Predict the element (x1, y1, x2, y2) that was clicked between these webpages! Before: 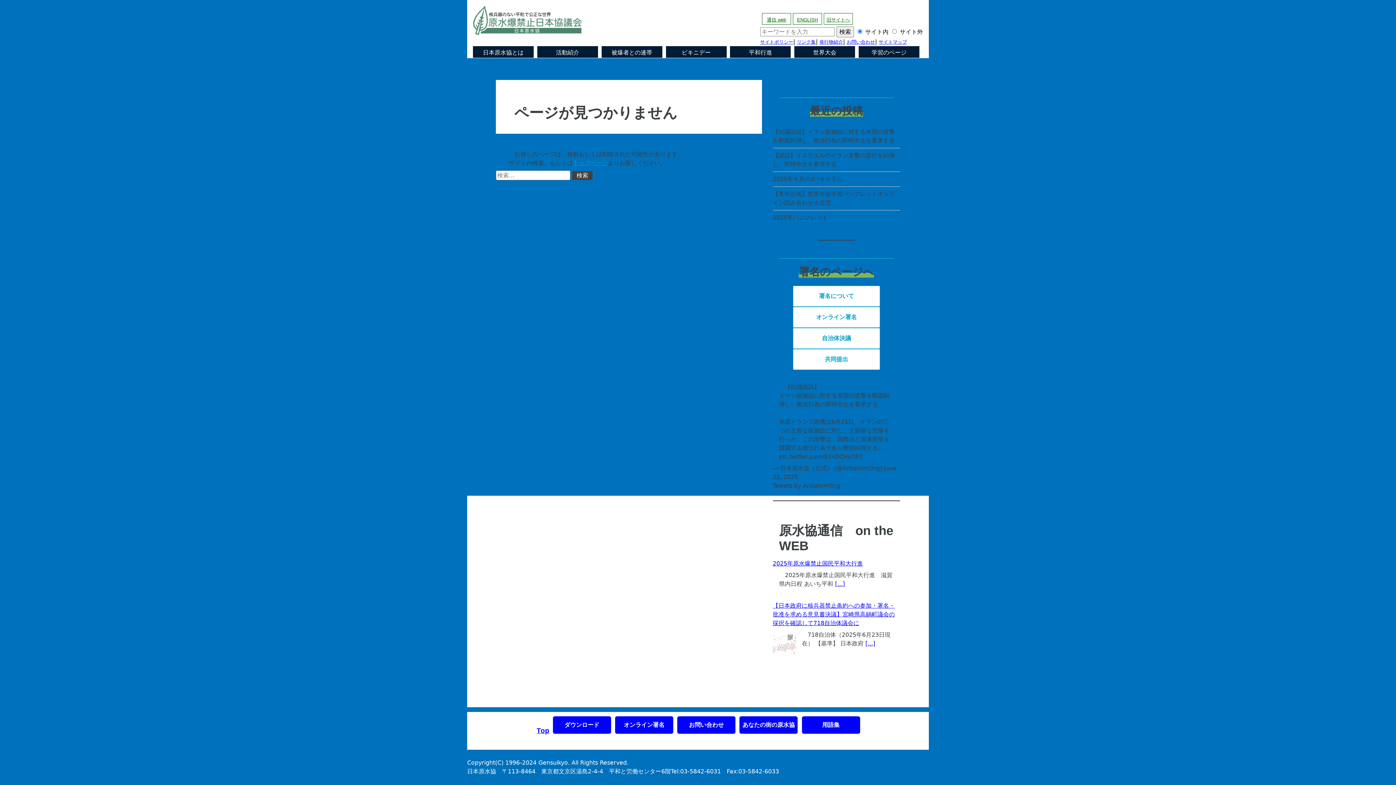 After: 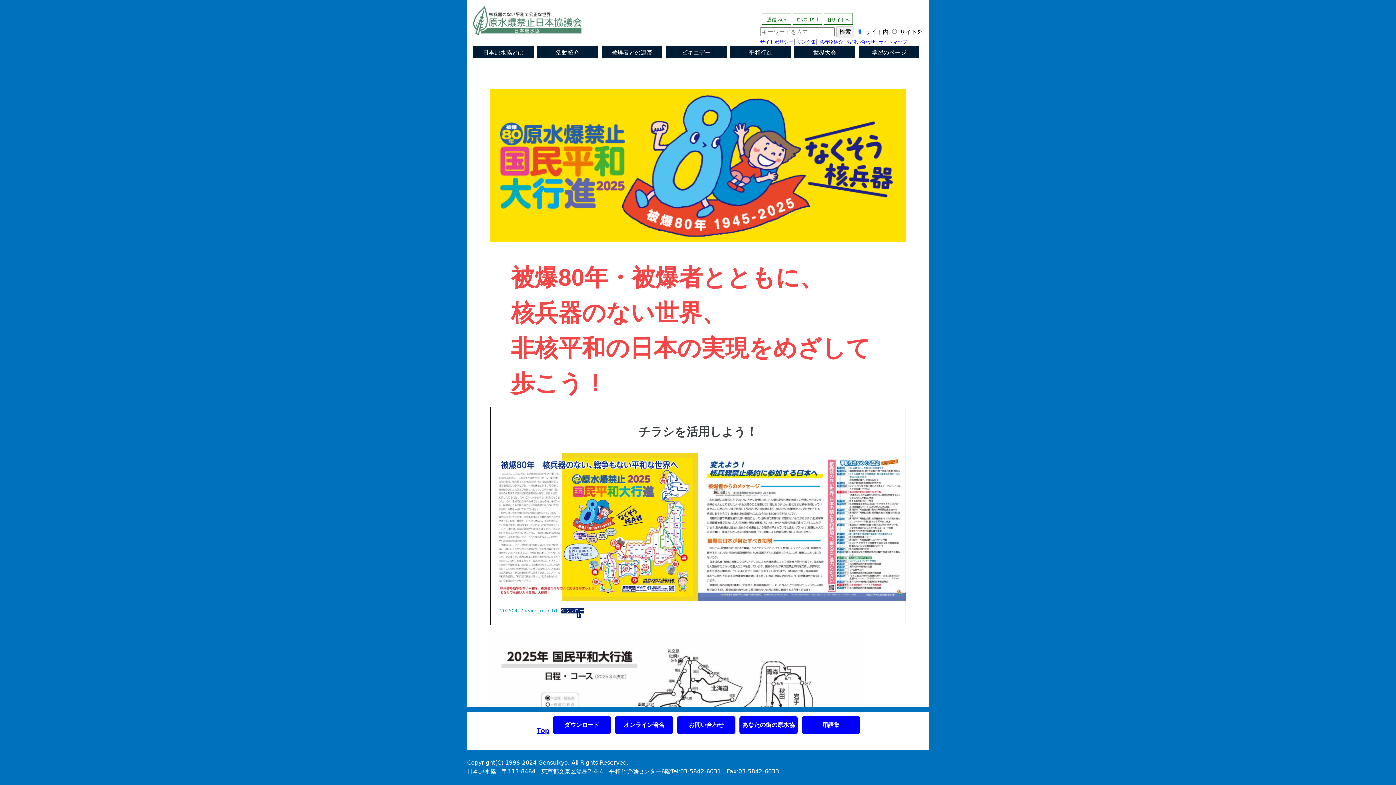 Action: bbox: (730, 46, 791, 57) label: 平和行進